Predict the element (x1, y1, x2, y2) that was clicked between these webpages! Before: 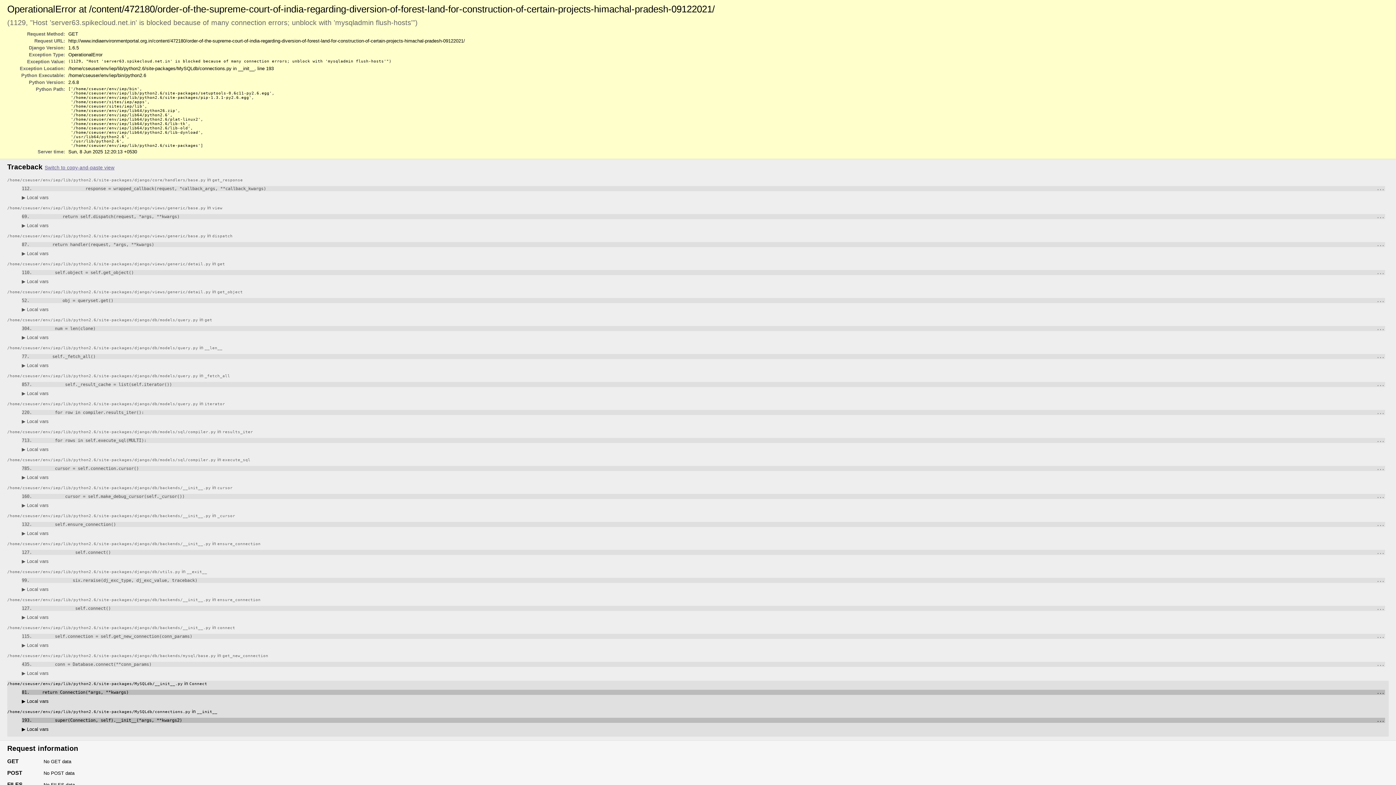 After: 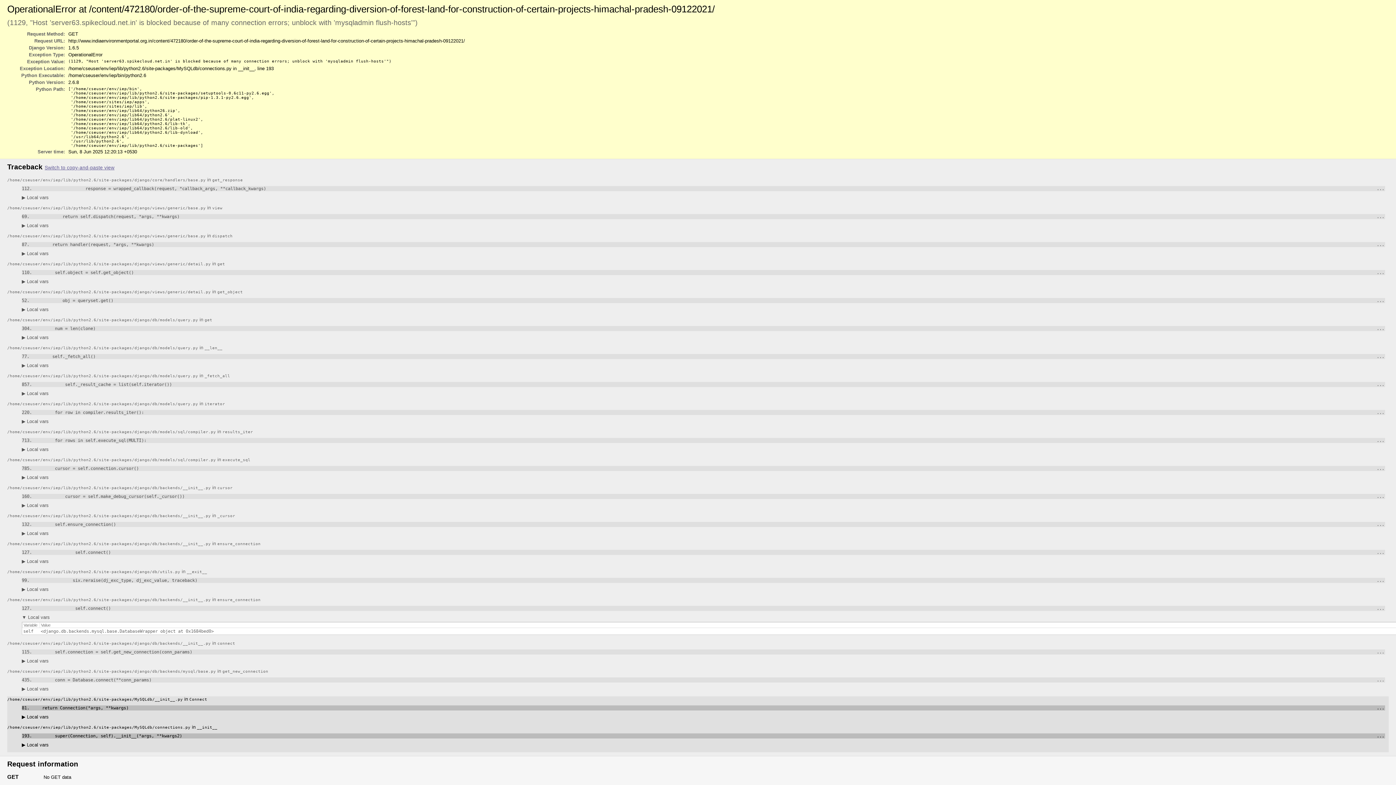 Action: bbox: (21, 614, 48, 620) label: ▶ Local vars